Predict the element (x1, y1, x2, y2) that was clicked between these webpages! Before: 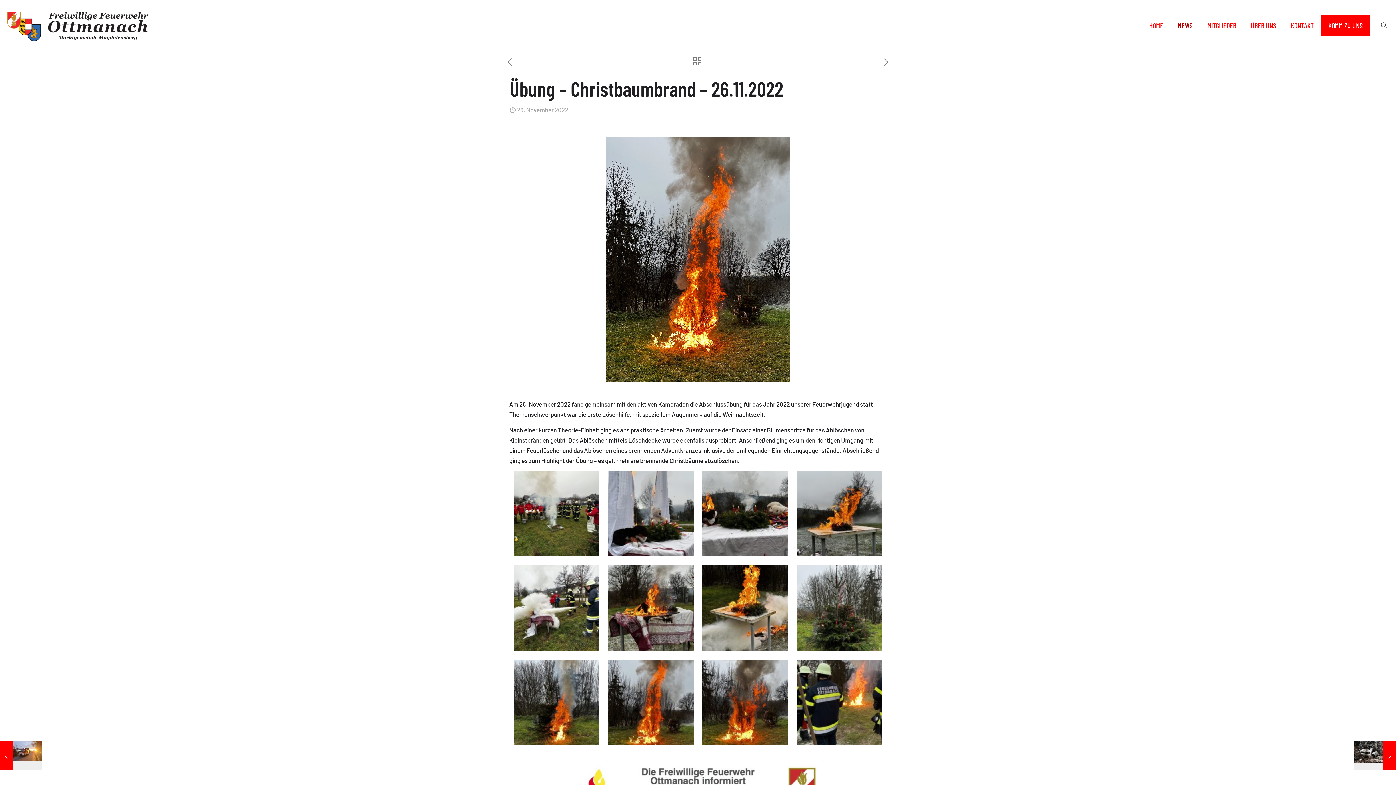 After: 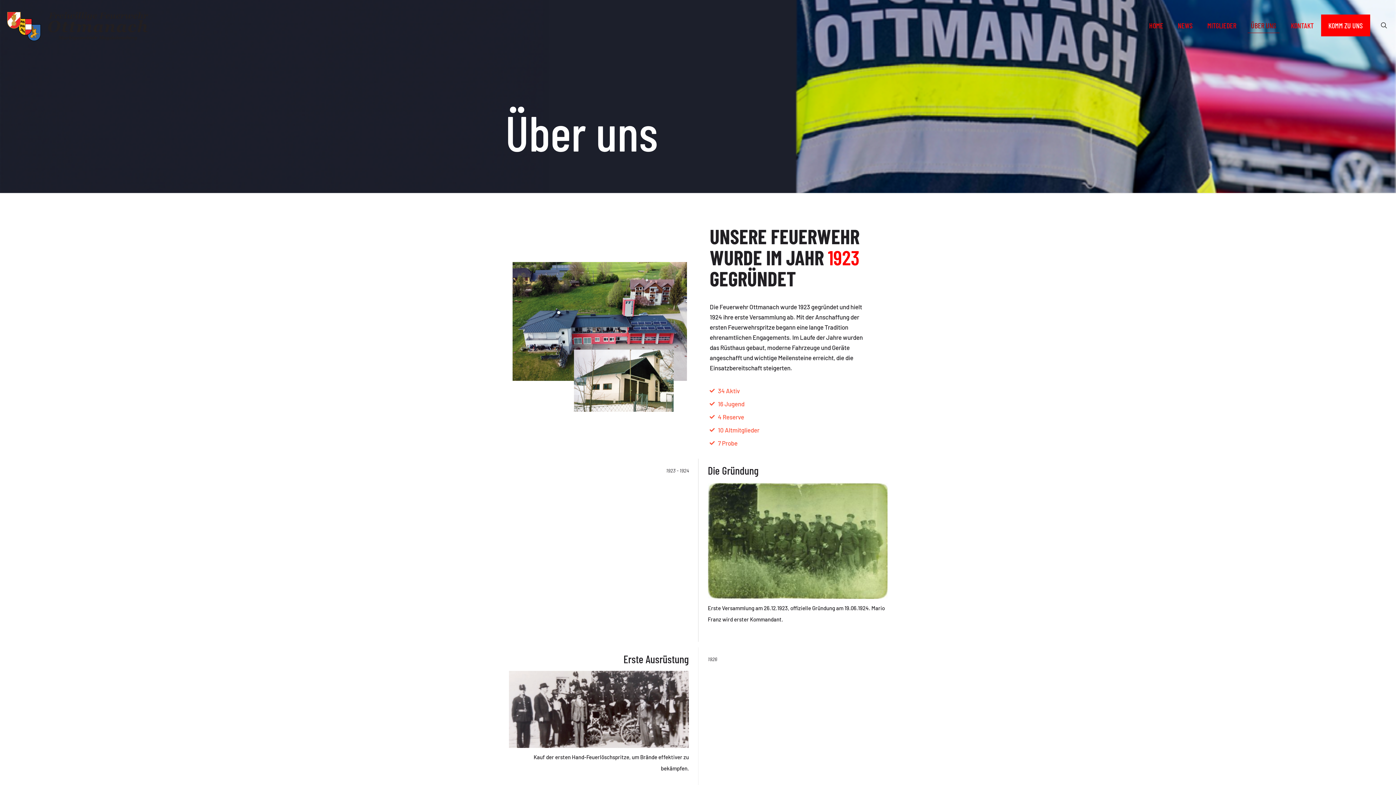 Action: label: ÜBER UNS bbox: (1244, 0, 1284, 50)